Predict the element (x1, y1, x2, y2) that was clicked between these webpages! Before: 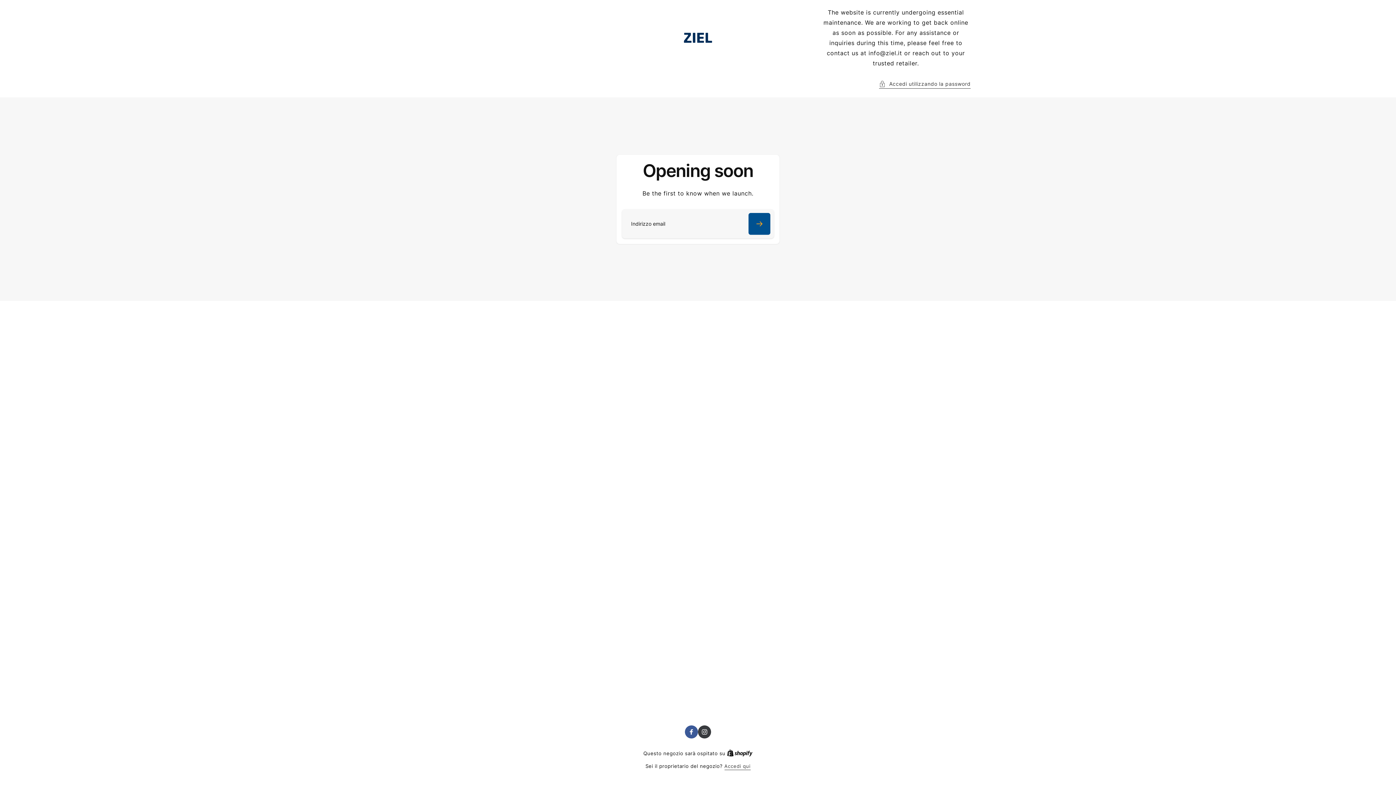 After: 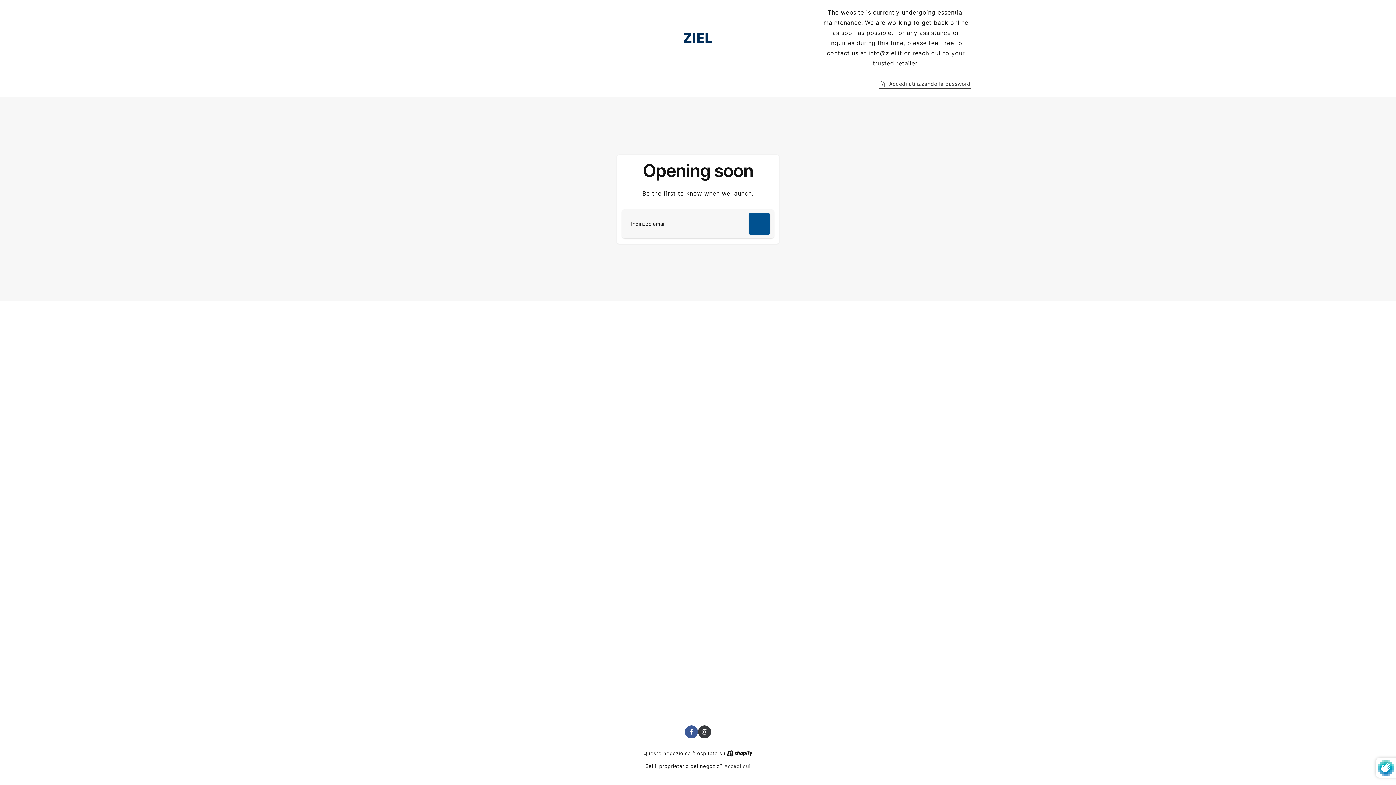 Action: label: Iscriviti bbox: (748, 212, 770, 234)